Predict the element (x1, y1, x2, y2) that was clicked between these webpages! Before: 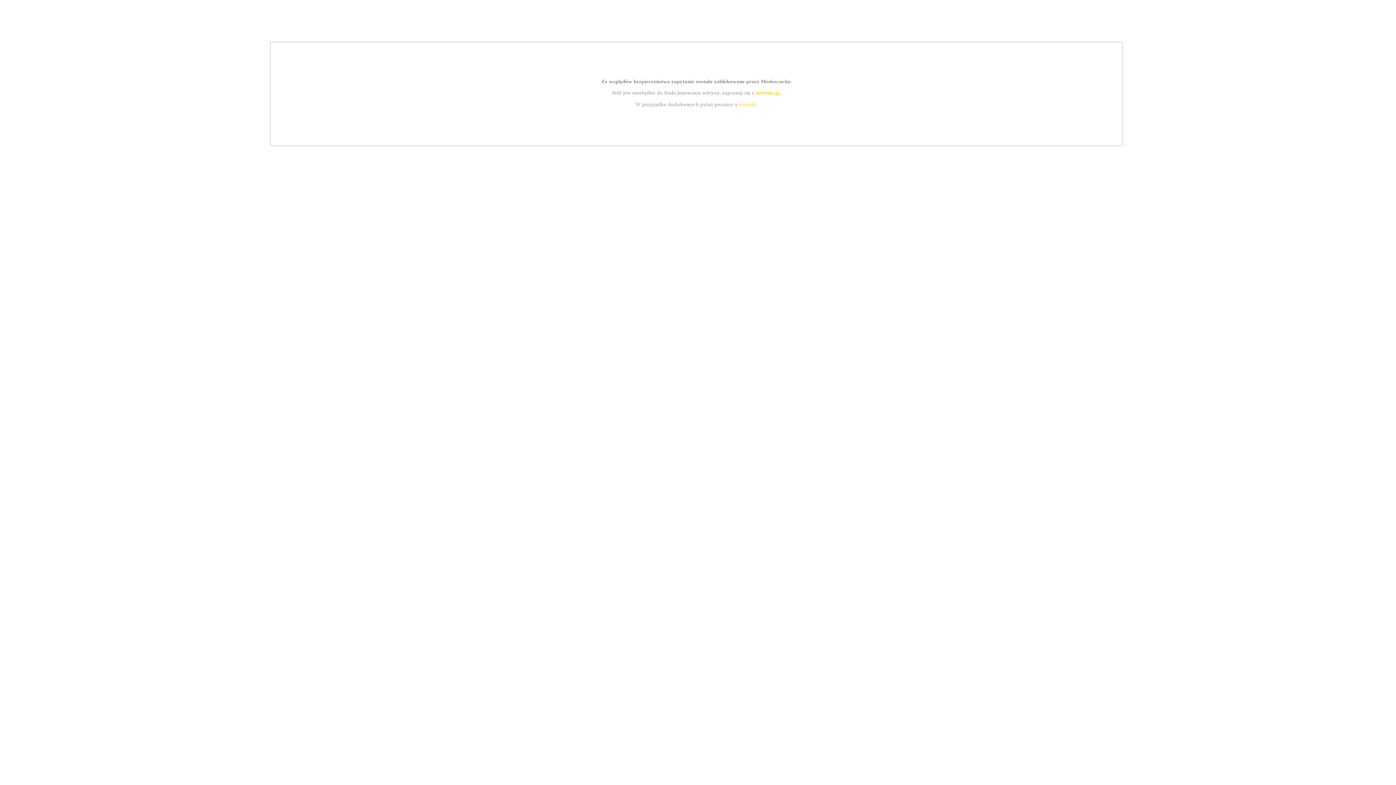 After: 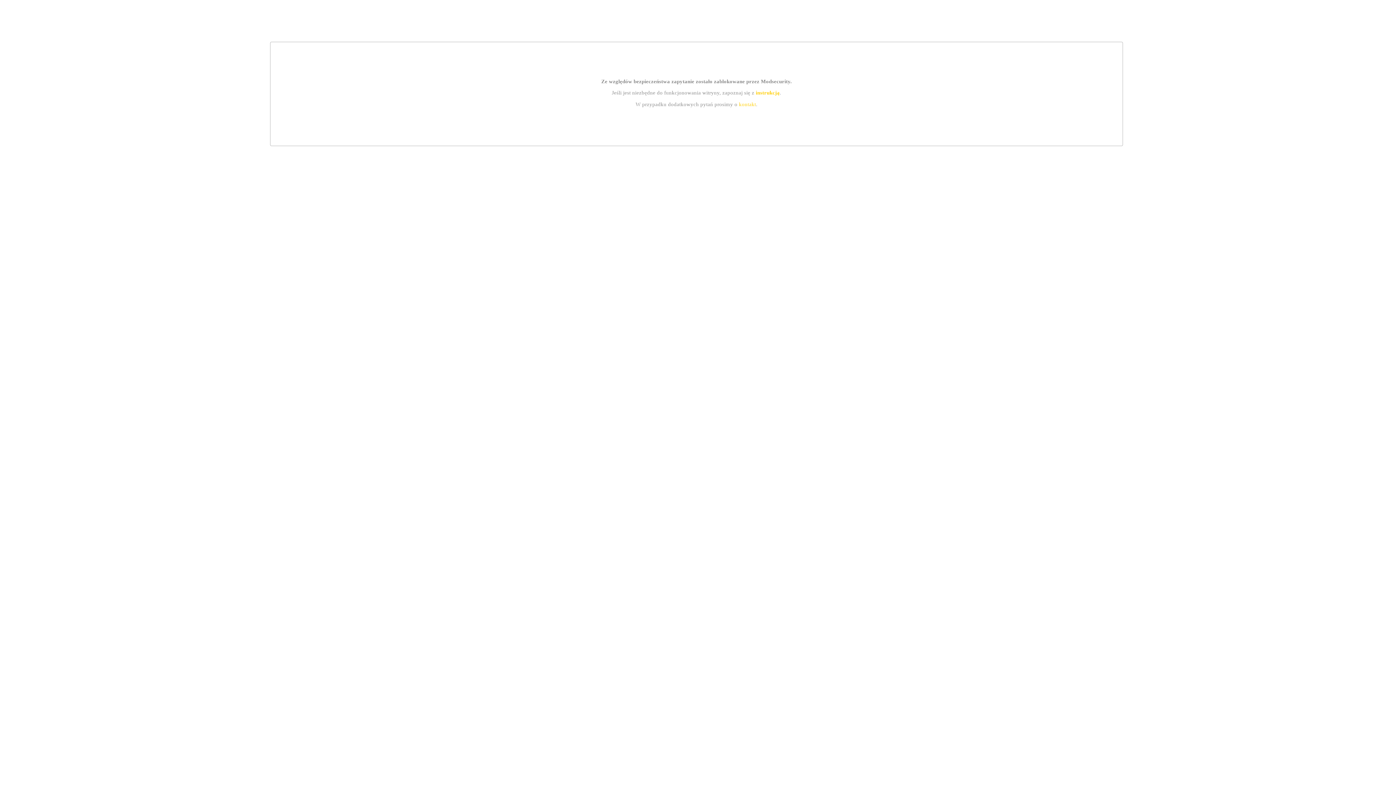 Action: label: kontakt bbox: (739, 101, 756, 107)